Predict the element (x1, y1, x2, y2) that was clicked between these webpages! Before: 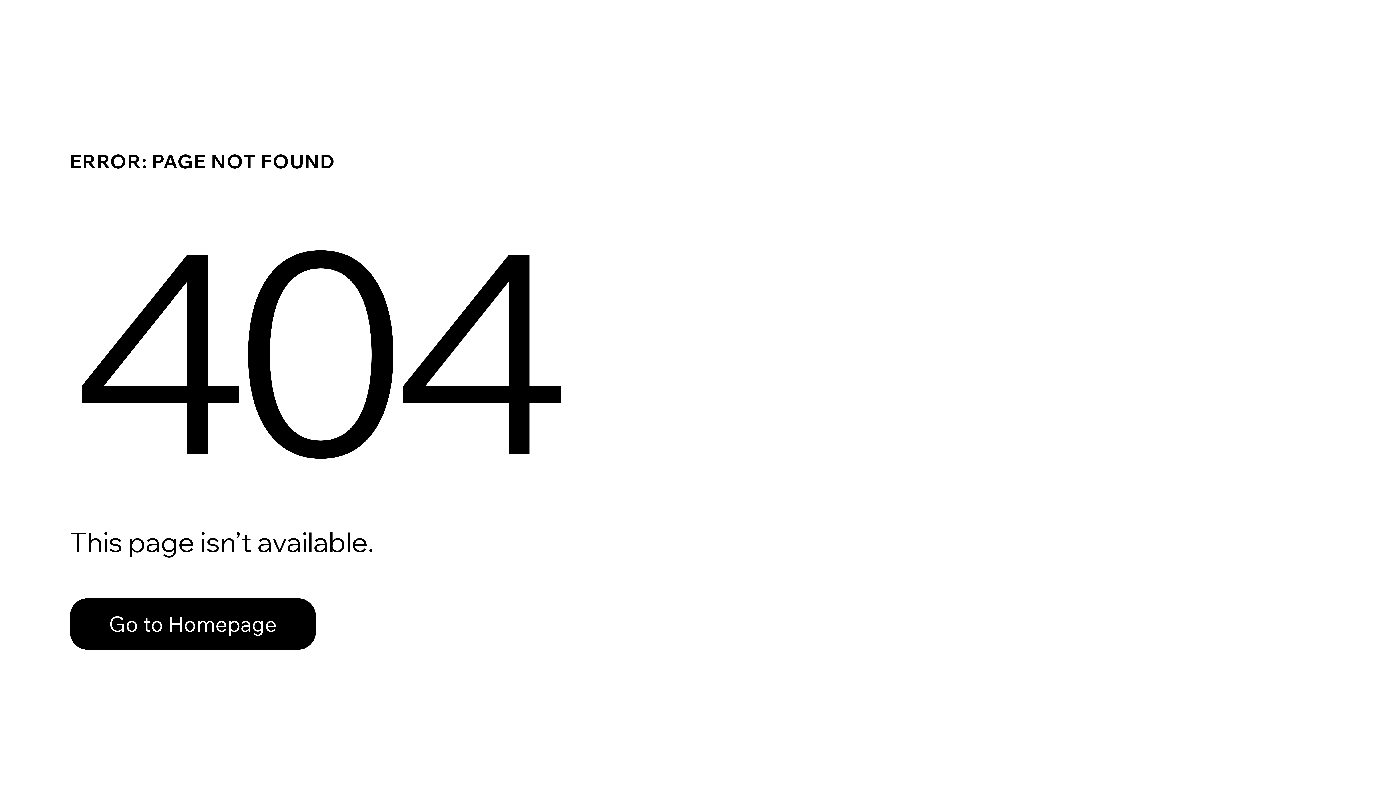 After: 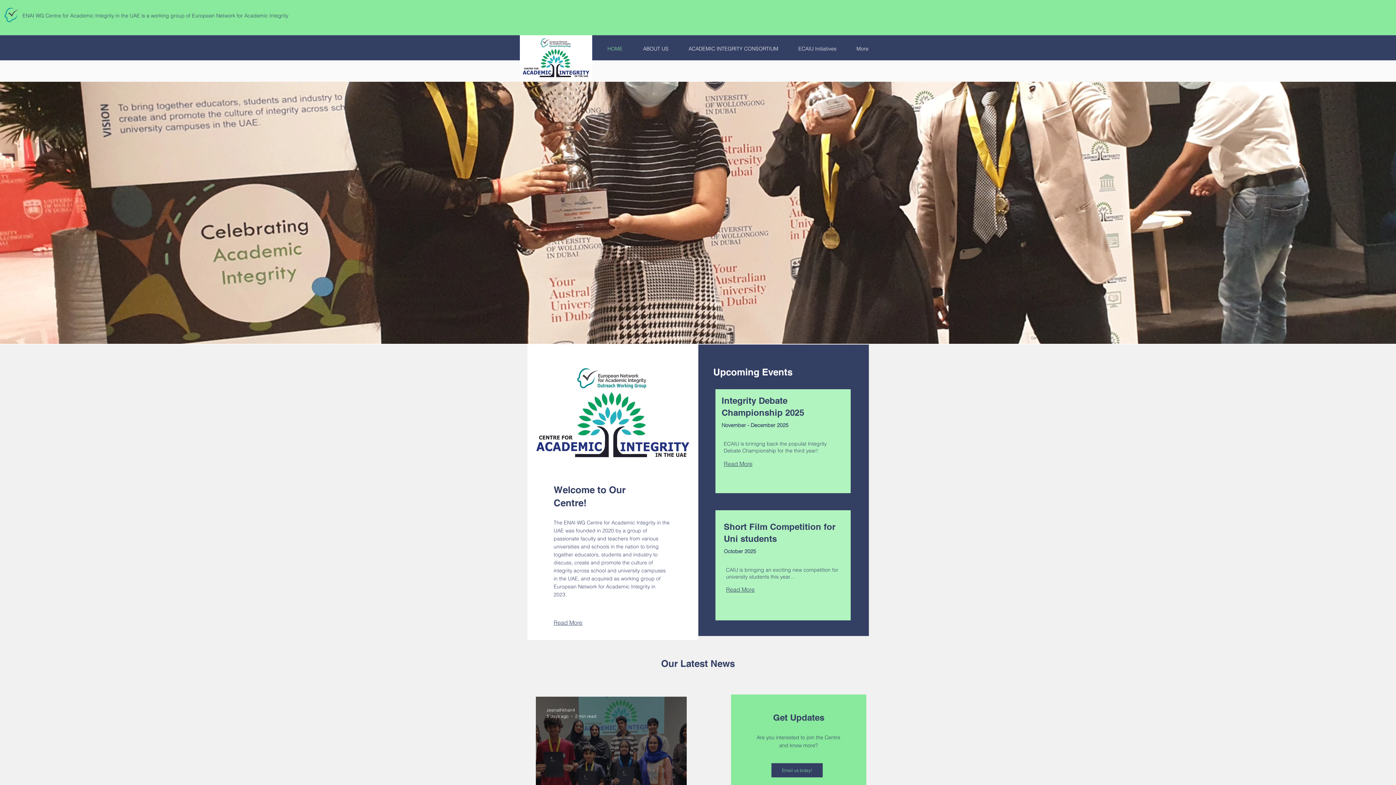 Action: bbox: (69, 598, 316, 650) label: Go to Homepage